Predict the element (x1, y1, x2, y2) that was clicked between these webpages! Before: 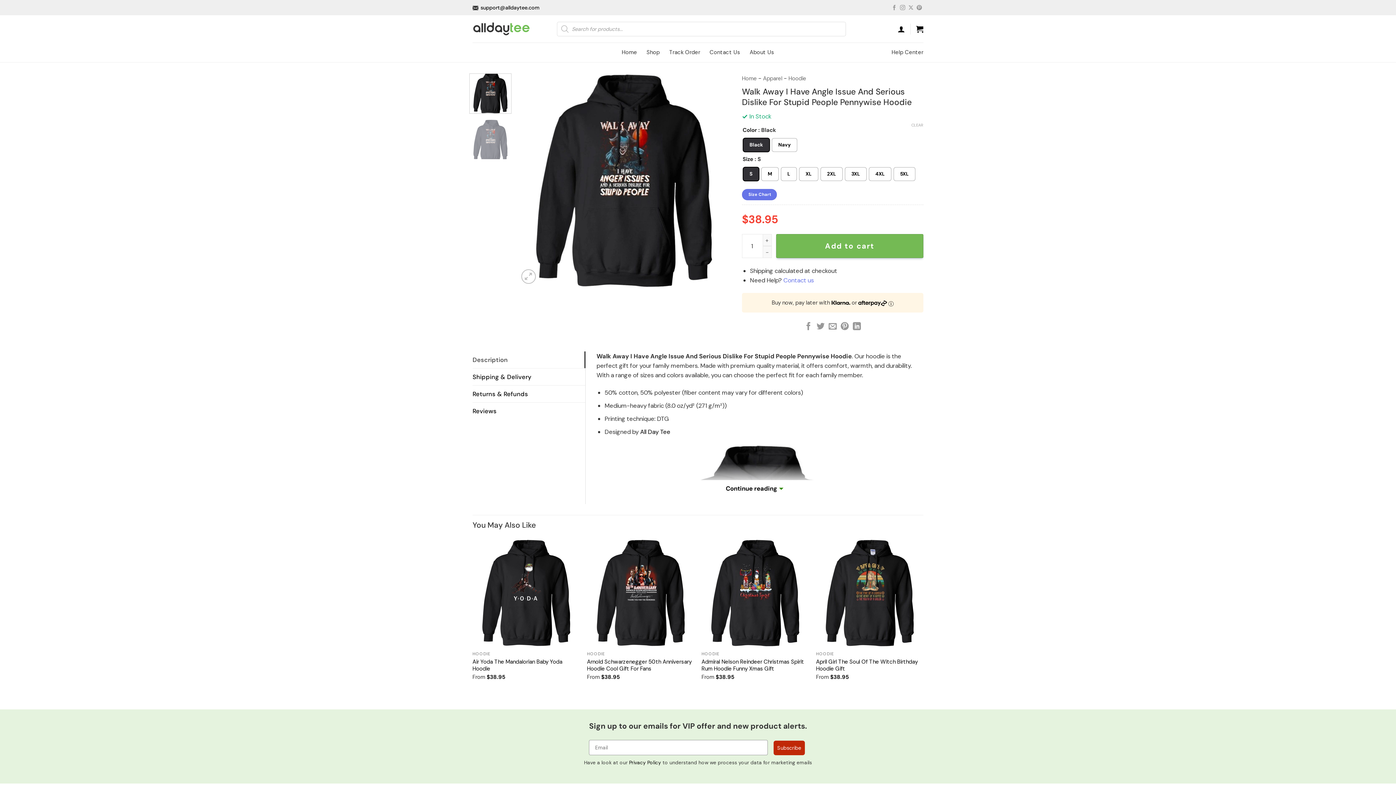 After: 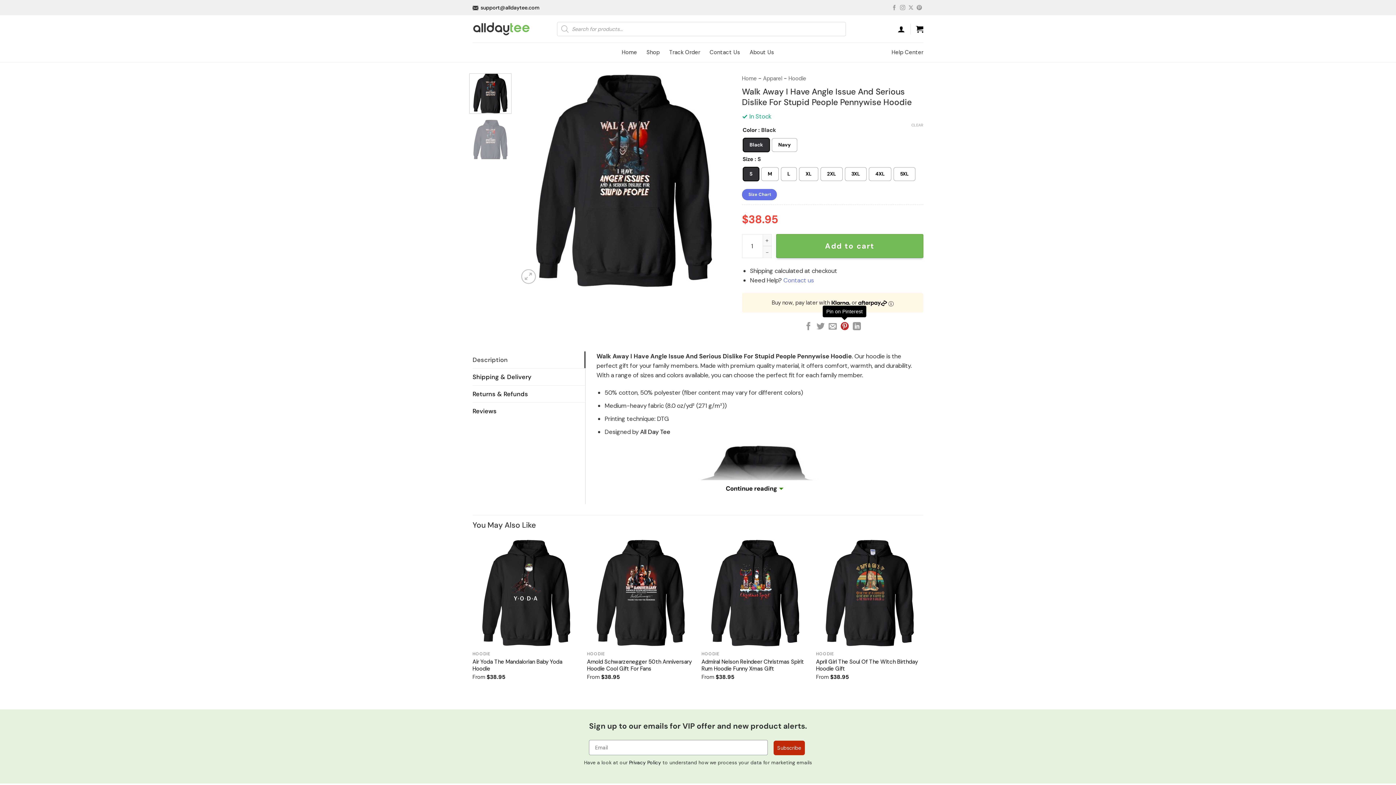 Action: label: Pin on Pinterest bbox: (840, 322, 848, 331)